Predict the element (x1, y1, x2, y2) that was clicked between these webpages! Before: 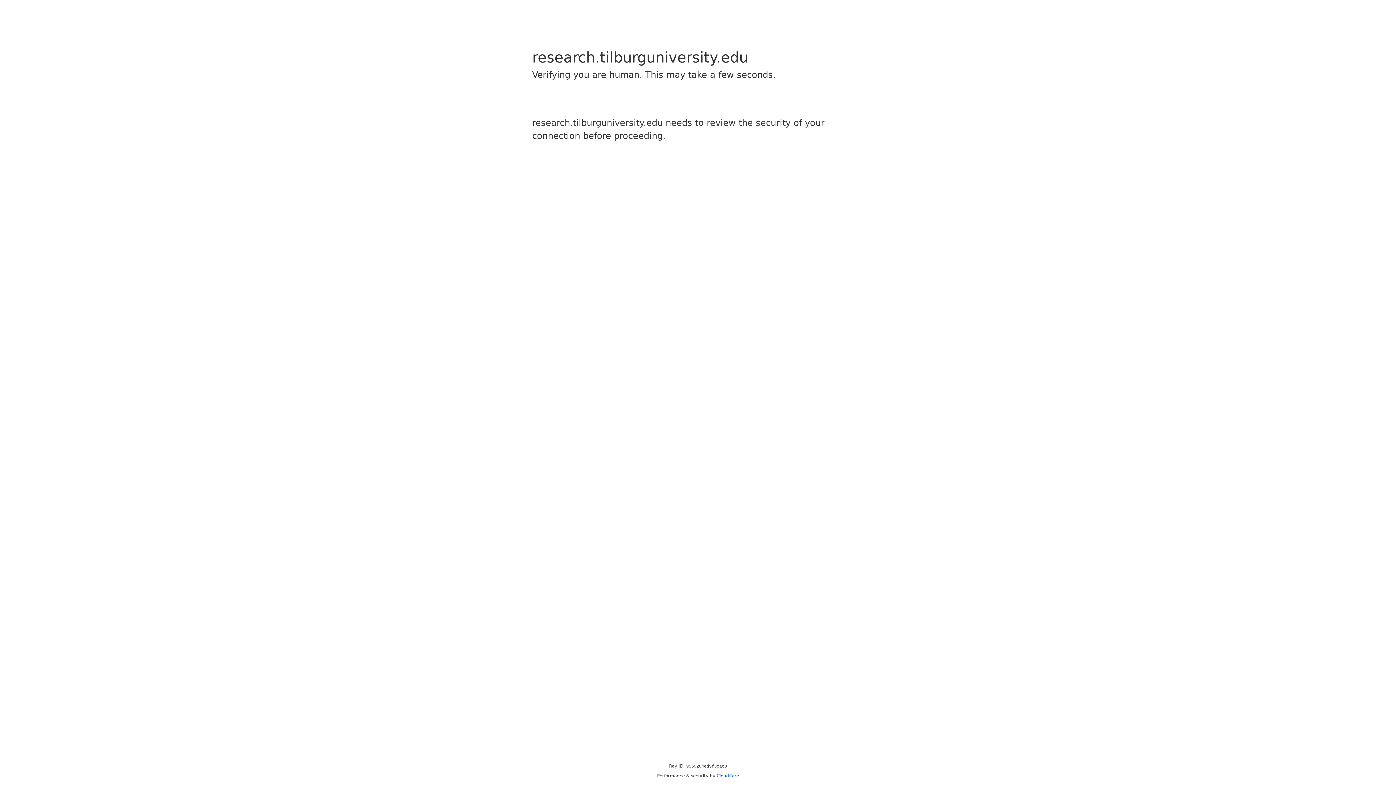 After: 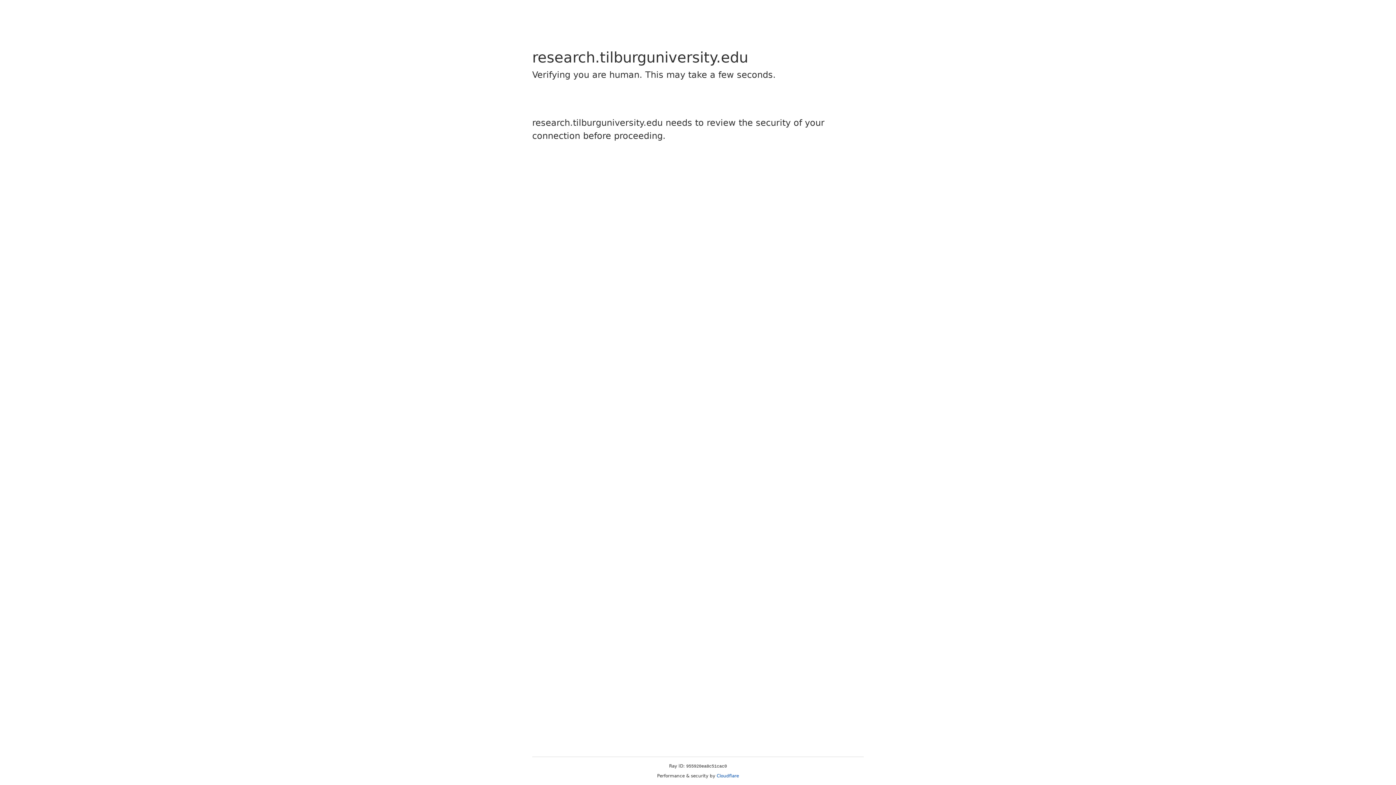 Action: label: Cloudflare bbox: (716, 773, 739, 778)